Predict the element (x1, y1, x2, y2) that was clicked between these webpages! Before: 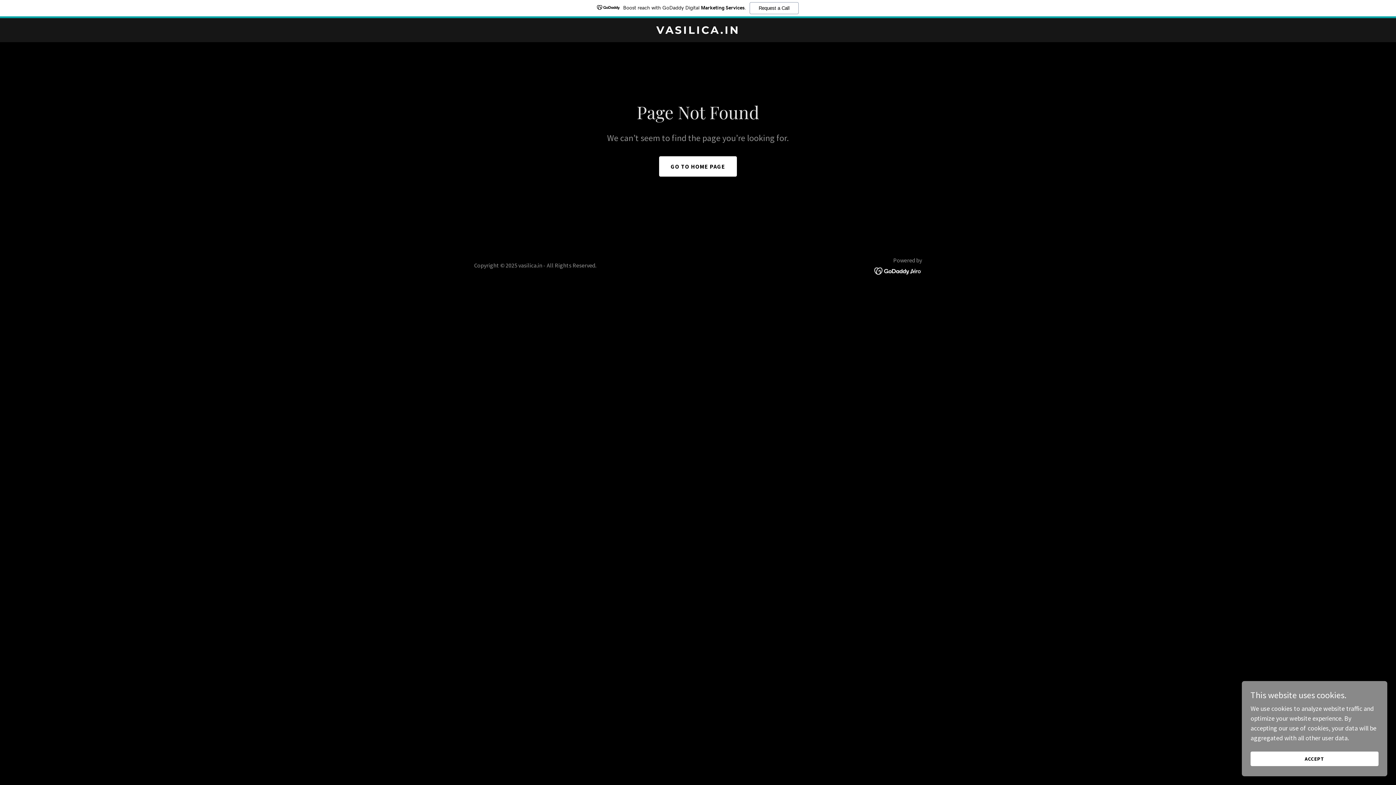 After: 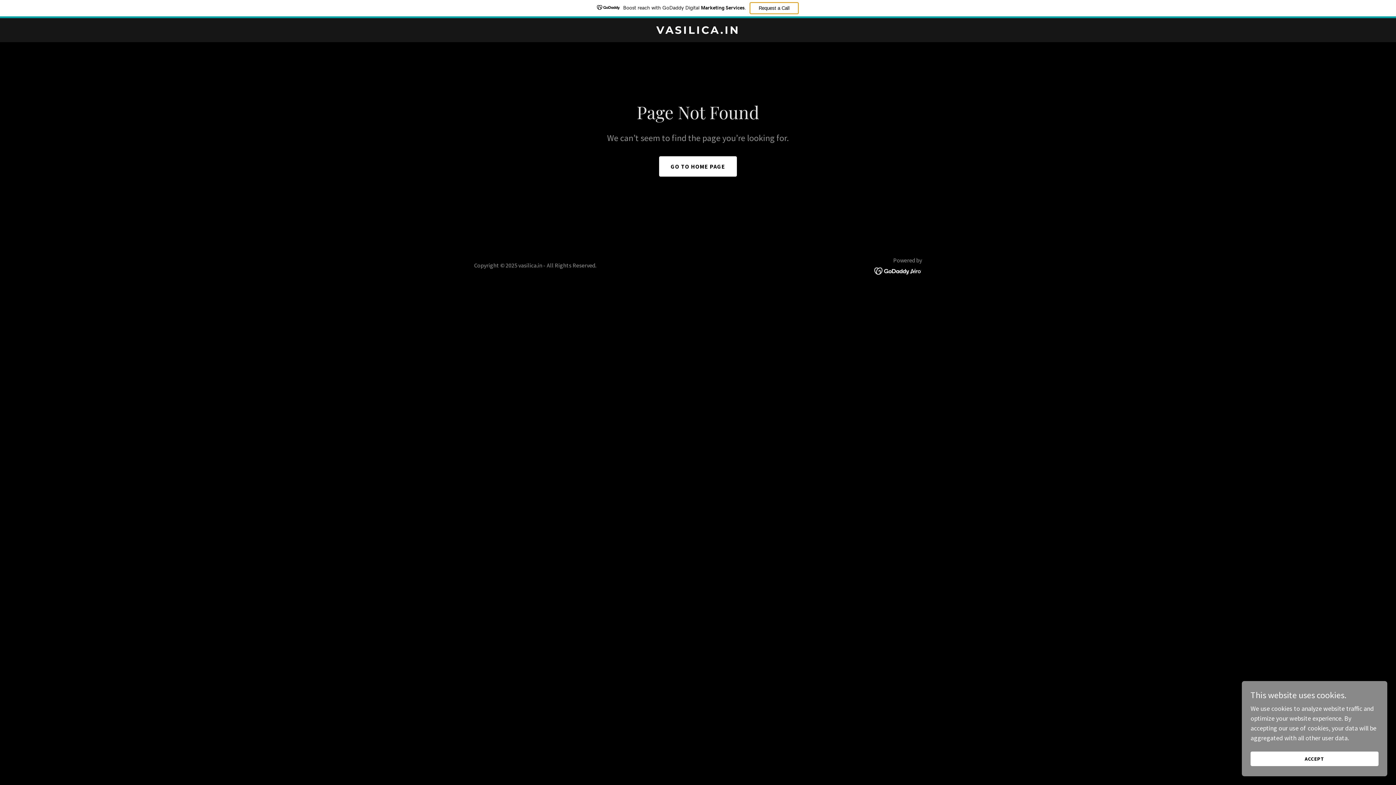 Action: label: Request a Call bbox: (749, 2, 798, 14)